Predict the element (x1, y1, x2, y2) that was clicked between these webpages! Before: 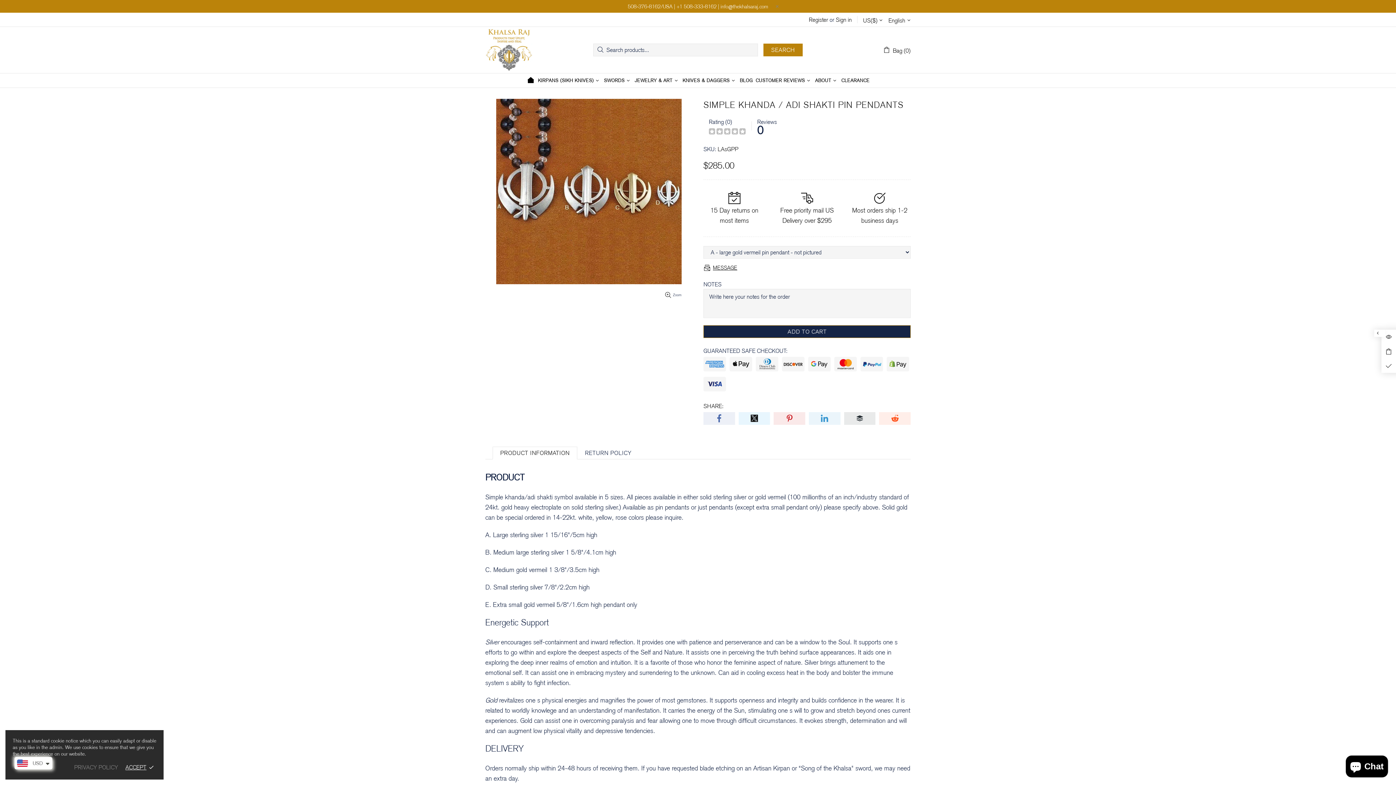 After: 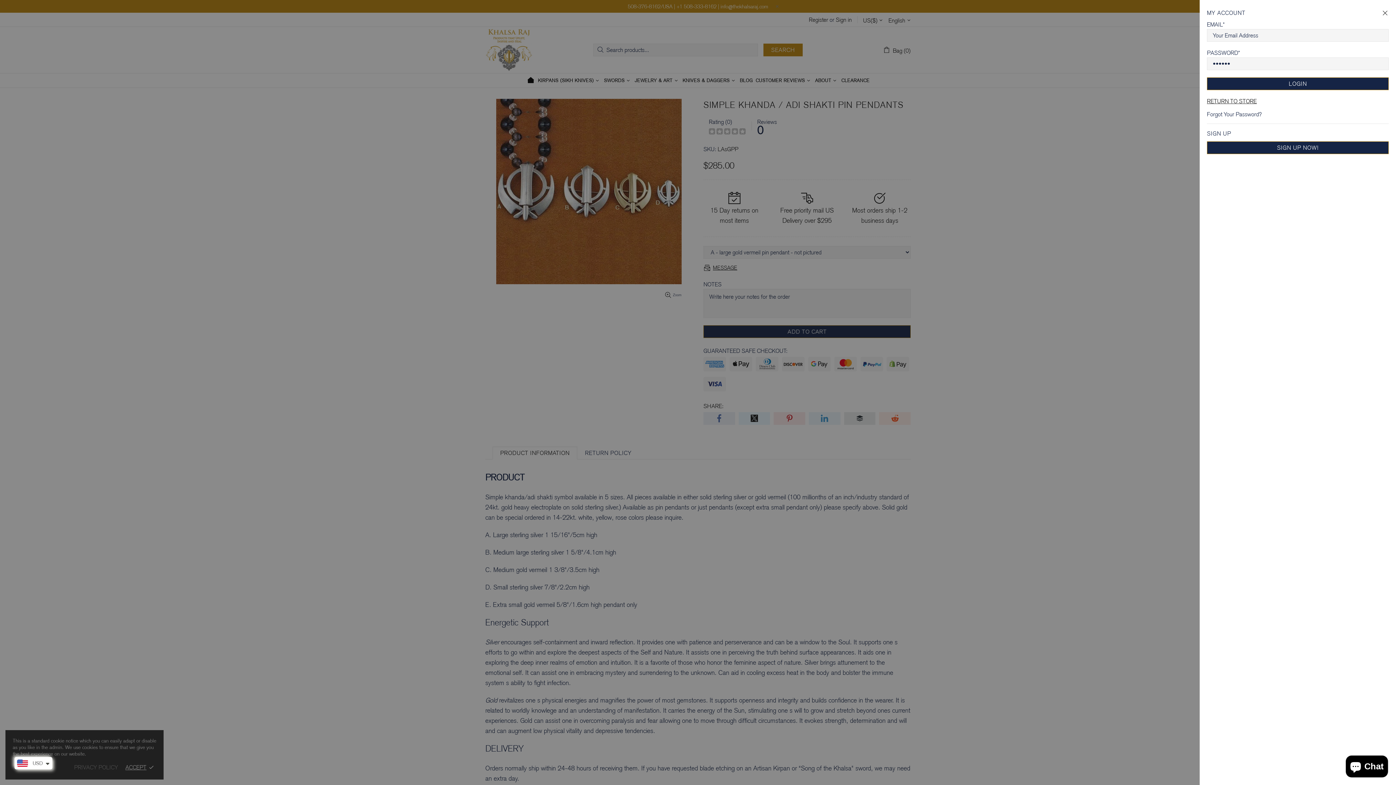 Action: label: Register bbox: (809, 15, 828, 23)